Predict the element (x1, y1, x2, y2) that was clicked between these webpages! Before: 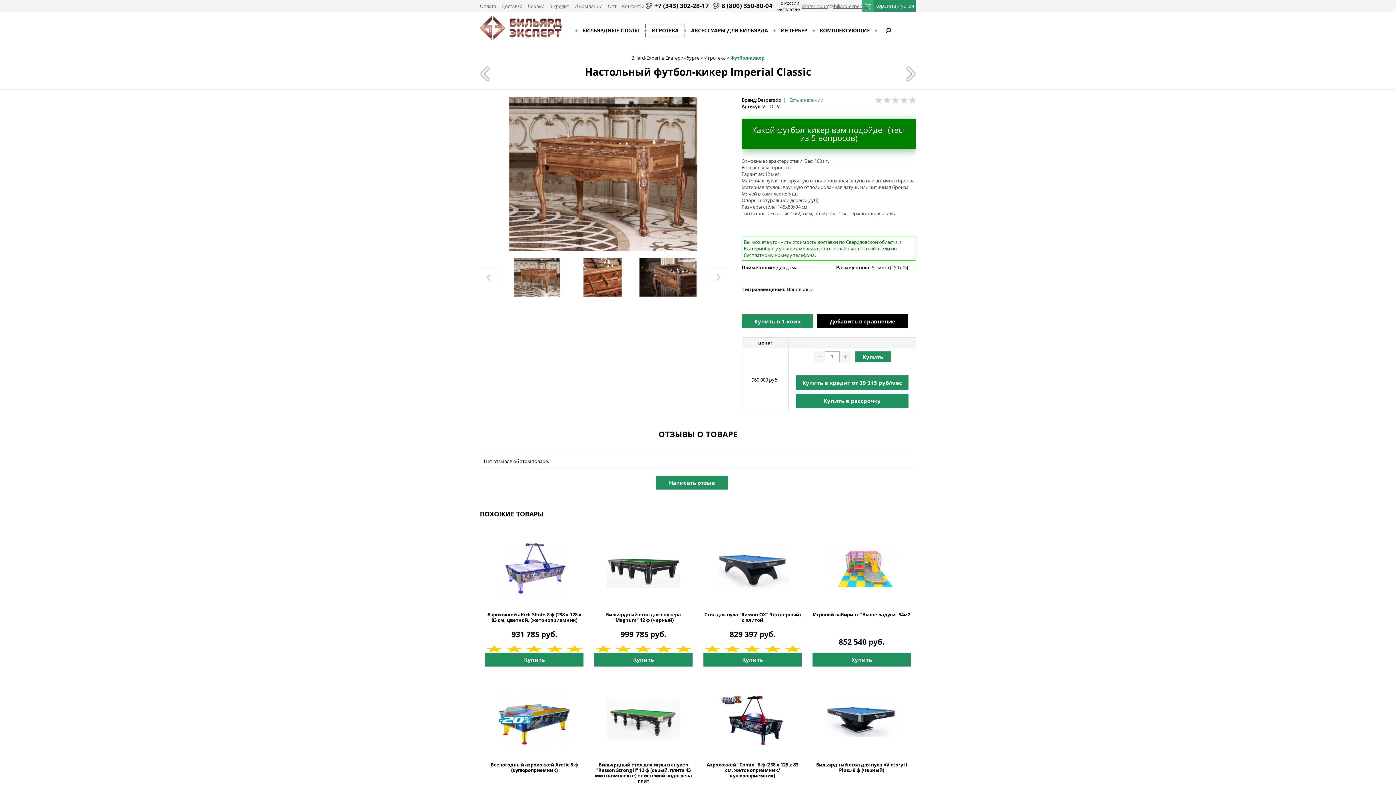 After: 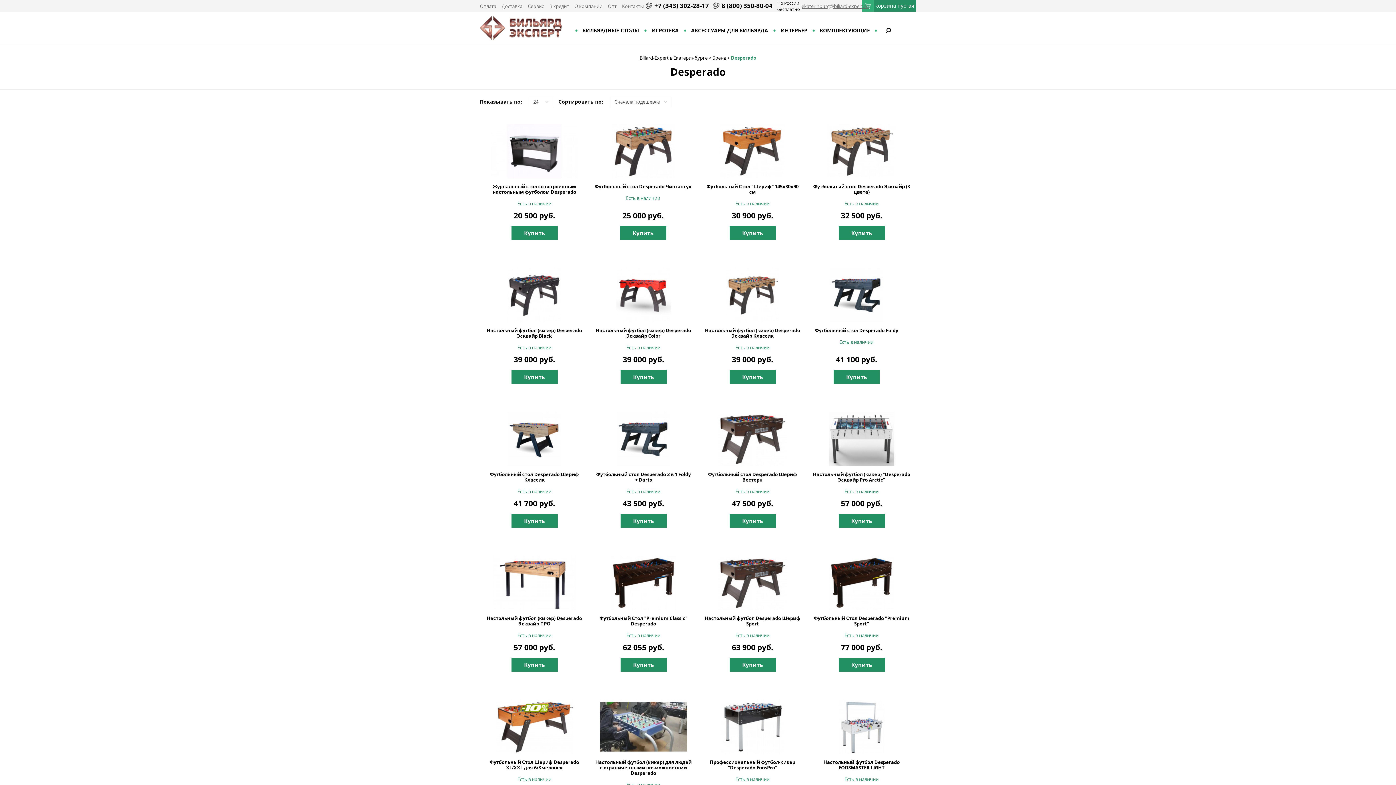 Action: label: Desperado bbox: (757, 96, 781, 103)